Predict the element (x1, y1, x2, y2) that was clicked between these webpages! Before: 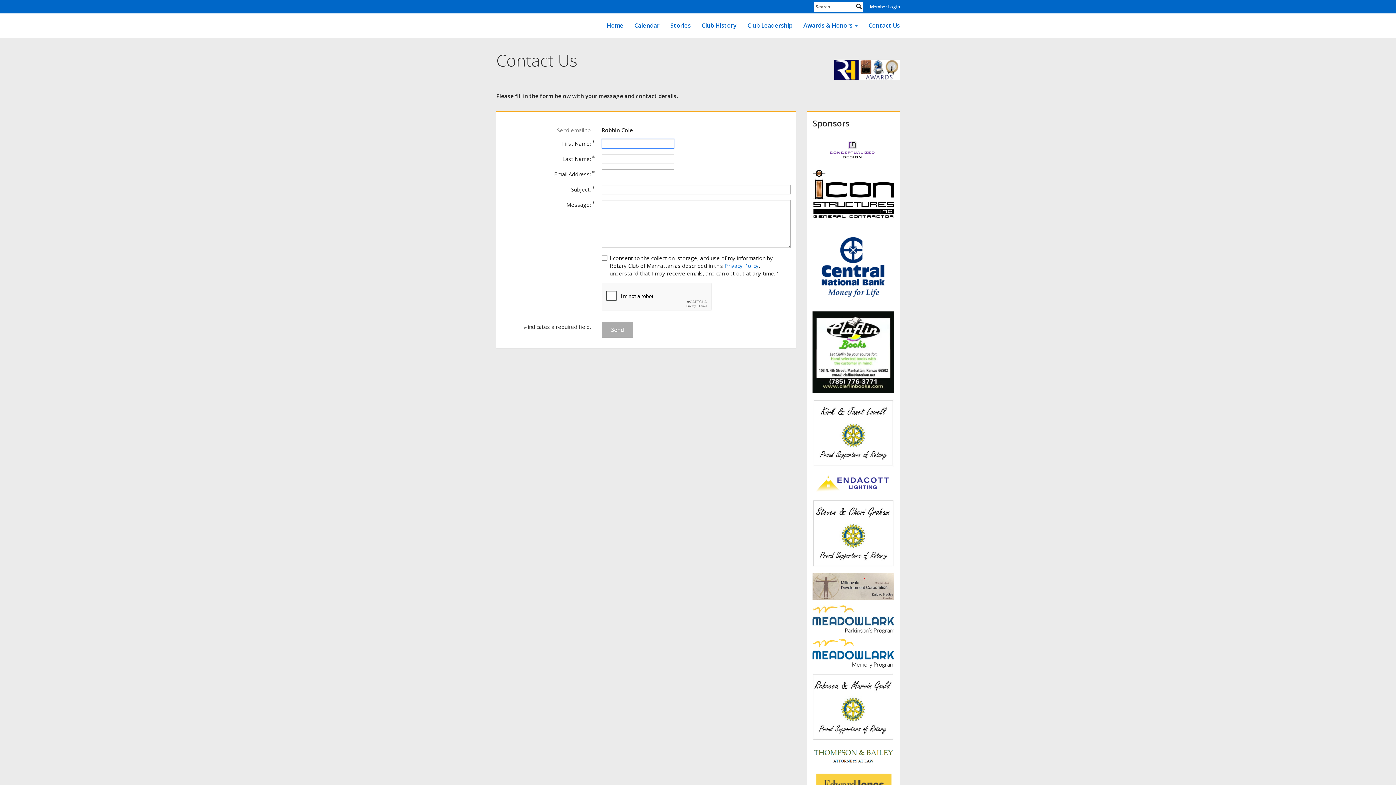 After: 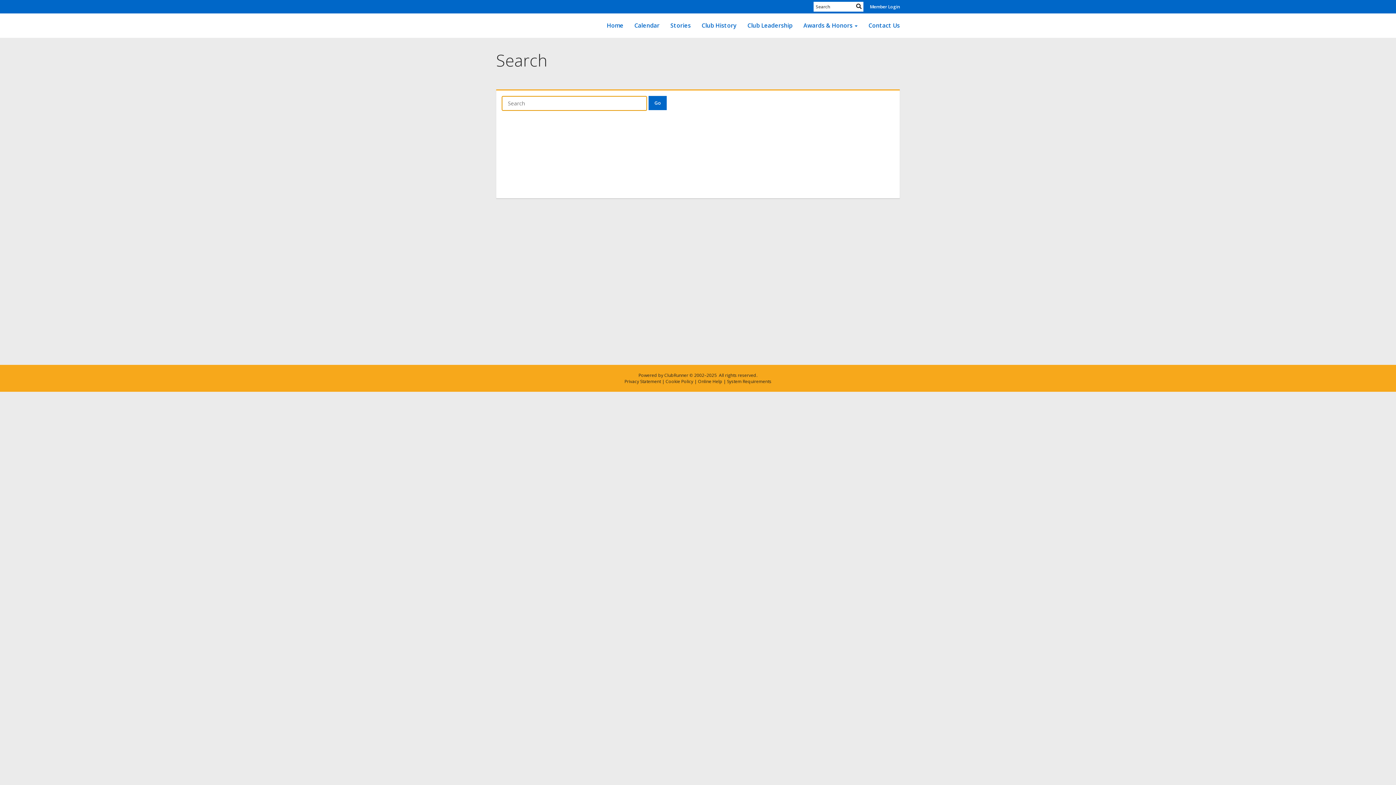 Action: bbox: (856, 2, 861, 9)